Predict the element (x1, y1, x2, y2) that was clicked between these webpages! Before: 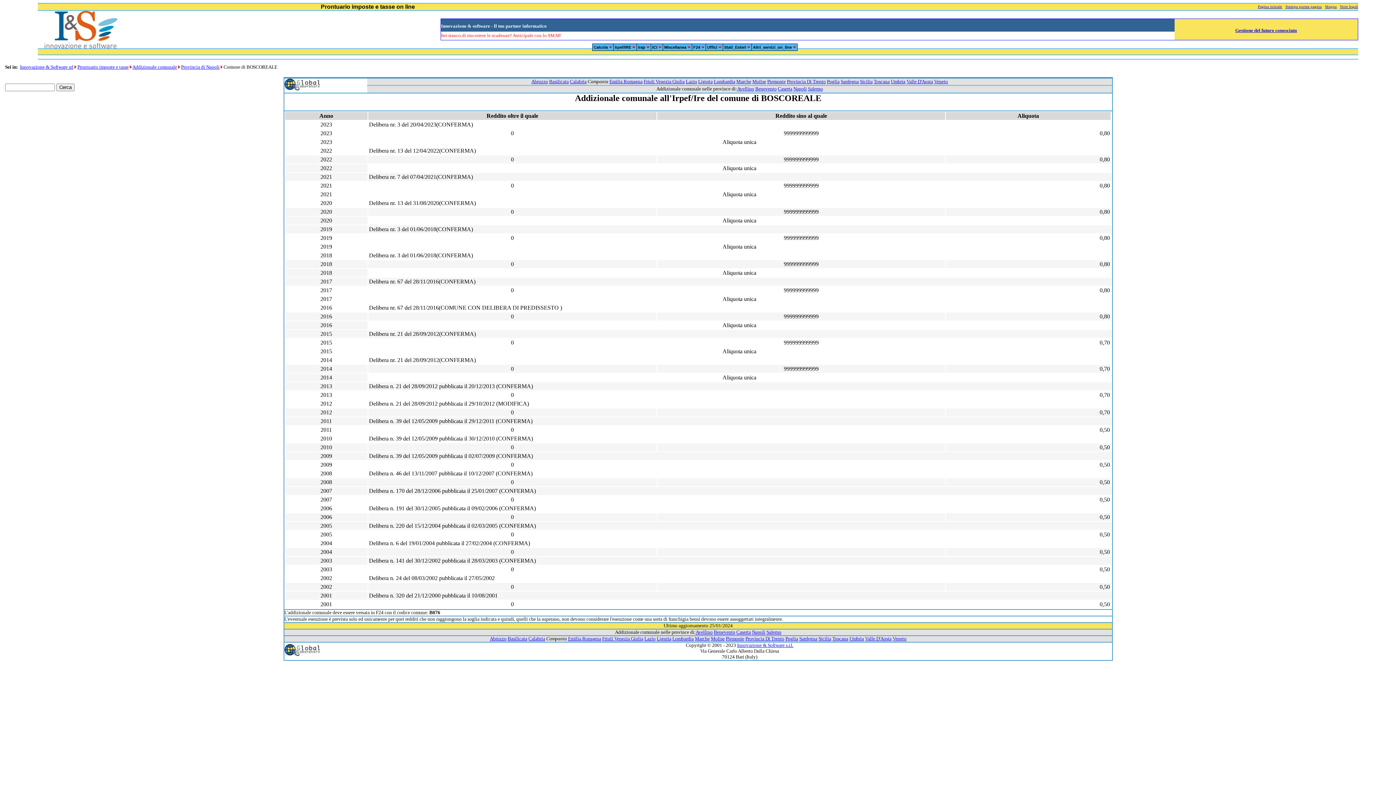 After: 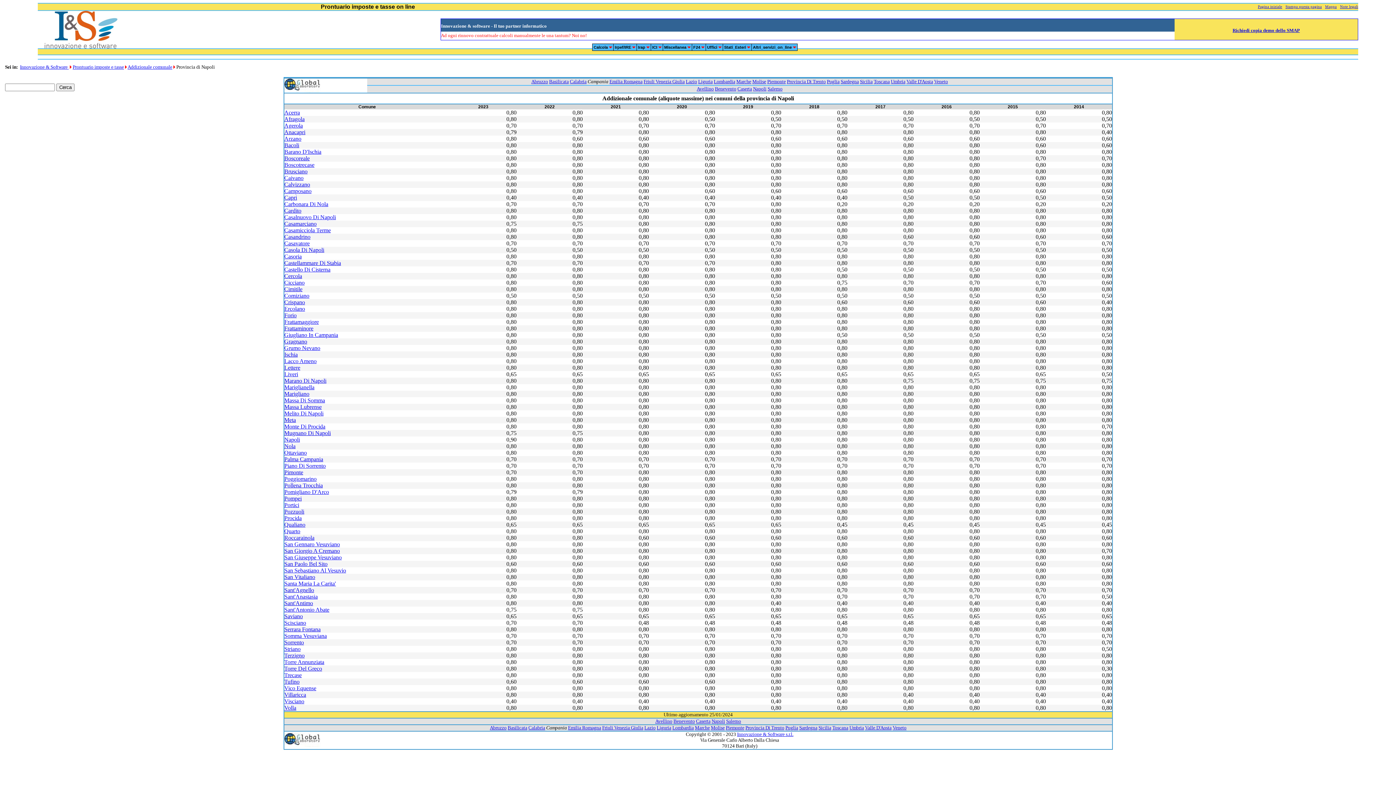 Action: label: Napoli bbox: (752, 629, 765, 635)